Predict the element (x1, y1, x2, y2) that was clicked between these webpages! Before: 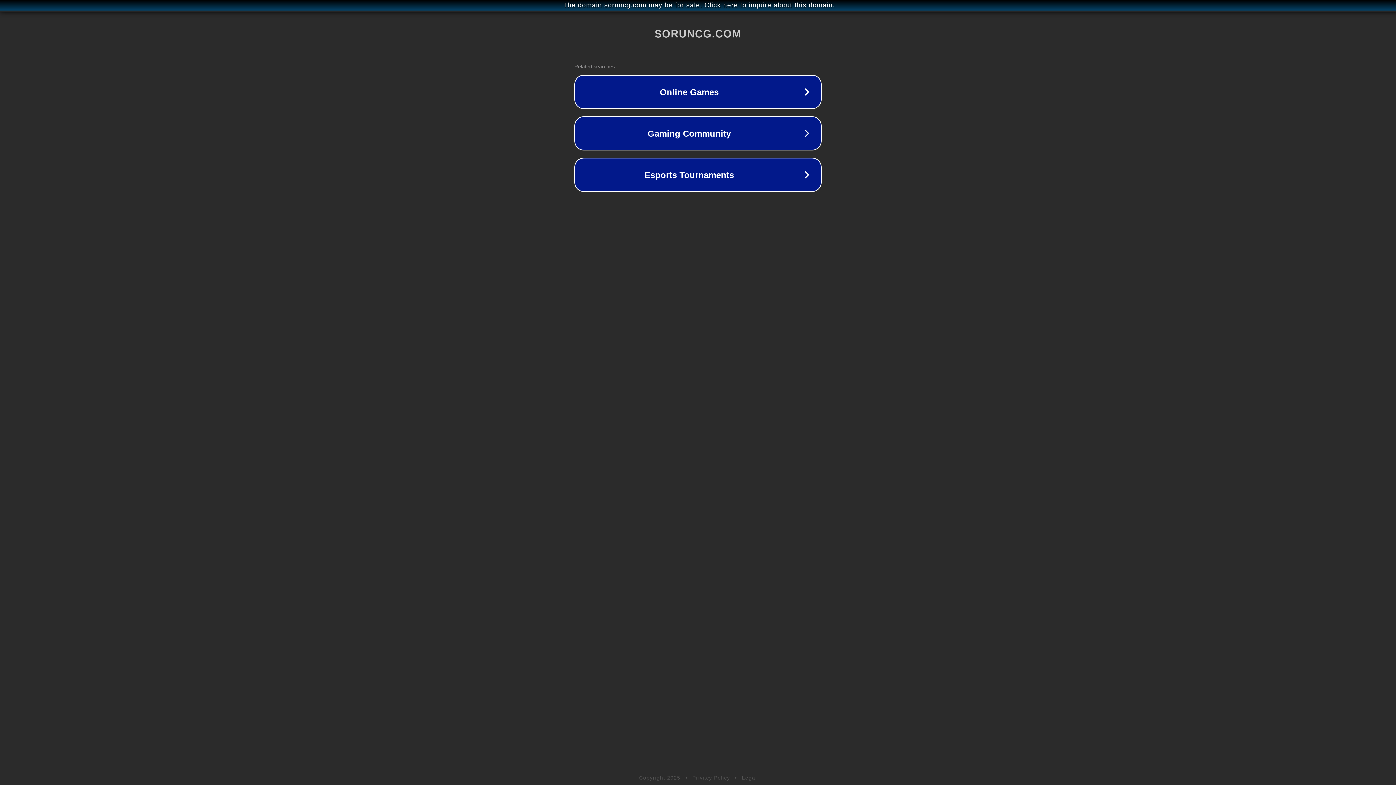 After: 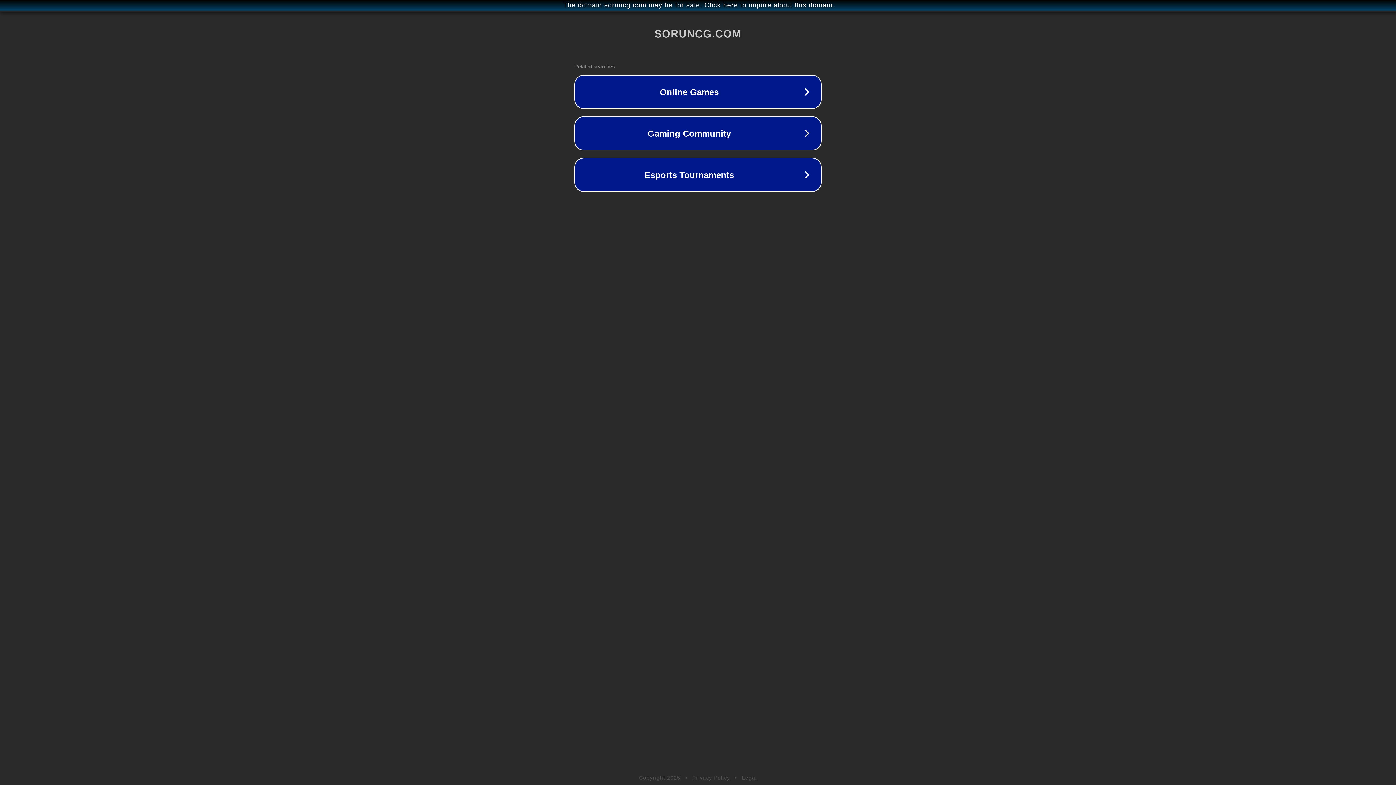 Action: bbox: (742, 775, 757, 781) label: Legal